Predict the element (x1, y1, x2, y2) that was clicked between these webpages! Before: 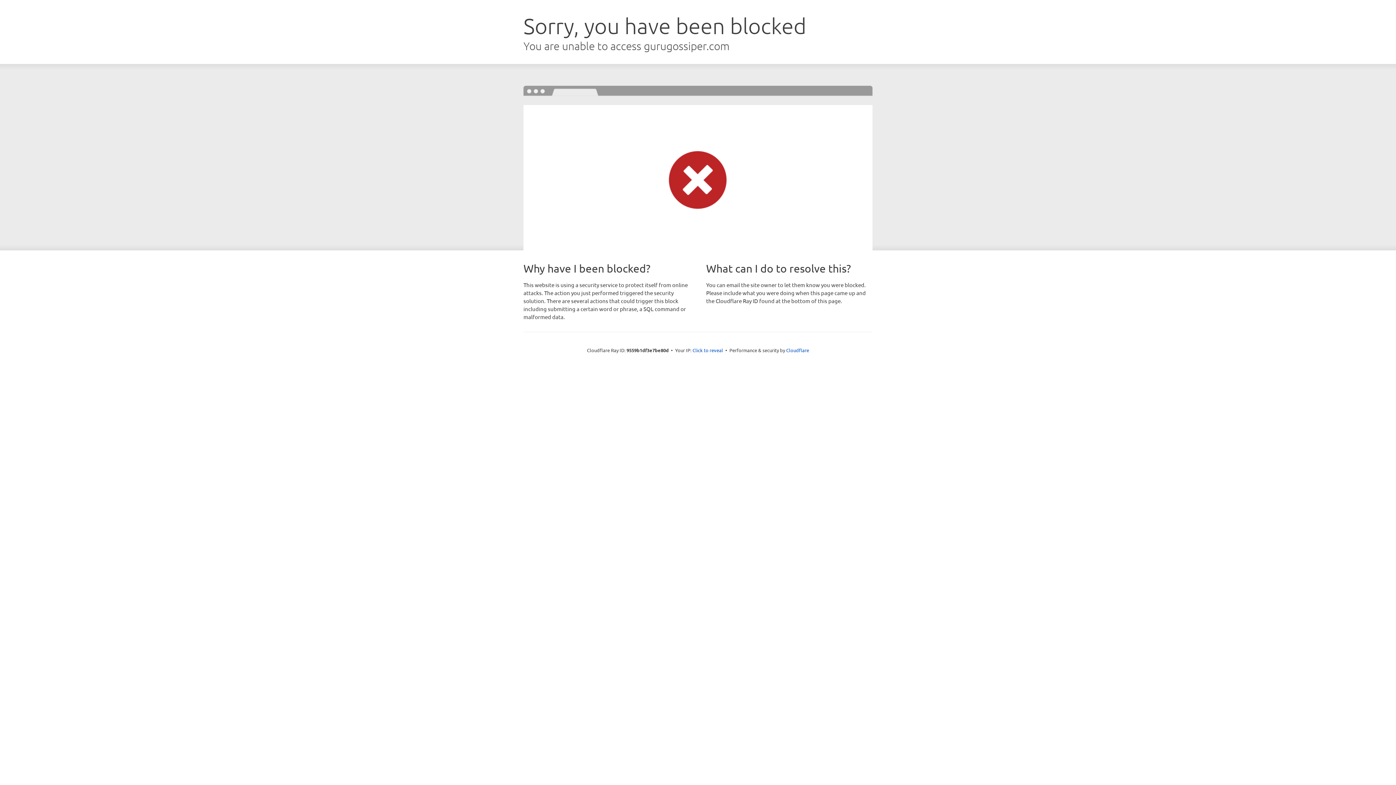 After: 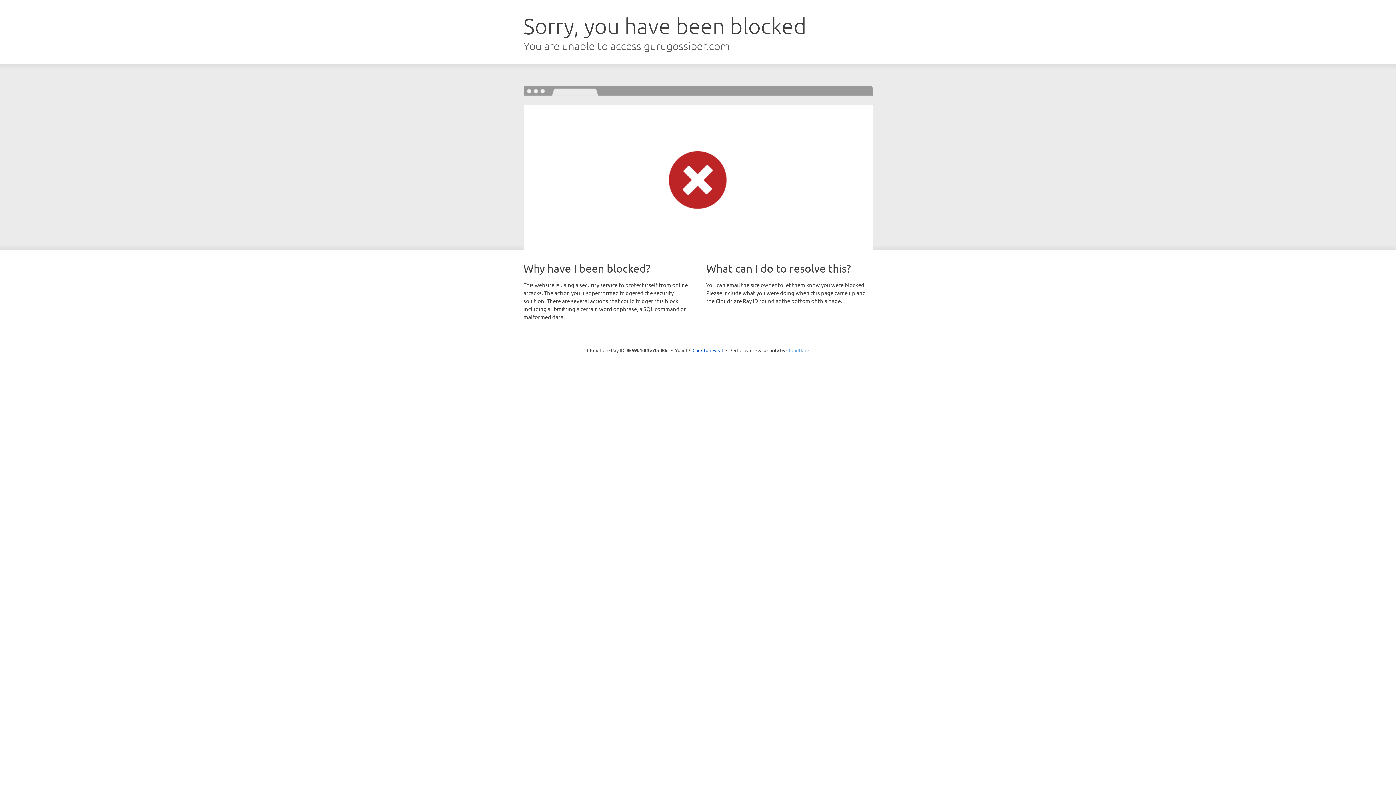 Action: bbox: (786, 347, 809, 353) label: Cloudflare